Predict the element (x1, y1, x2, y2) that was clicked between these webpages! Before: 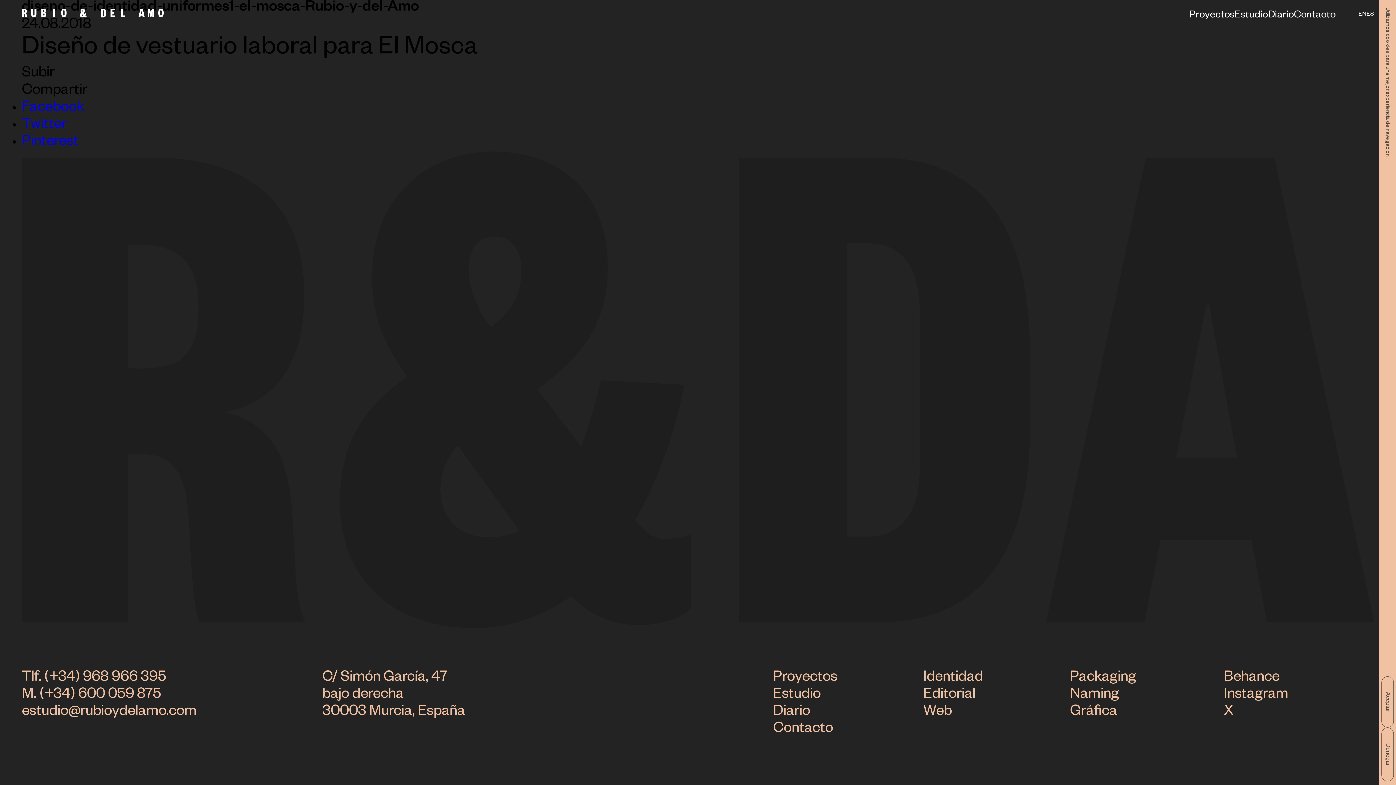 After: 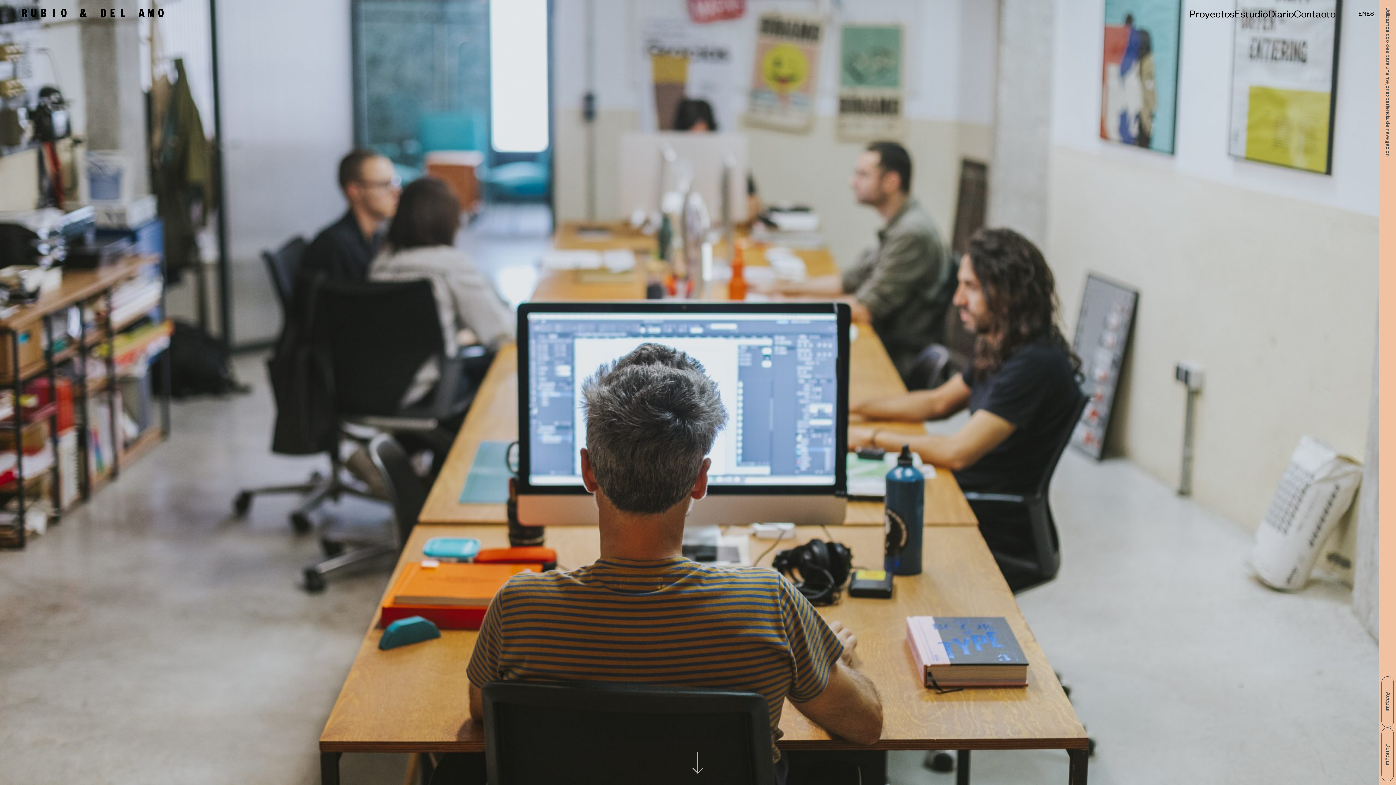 Action: bbox: (773, 688, 820, 704) label: Estudio